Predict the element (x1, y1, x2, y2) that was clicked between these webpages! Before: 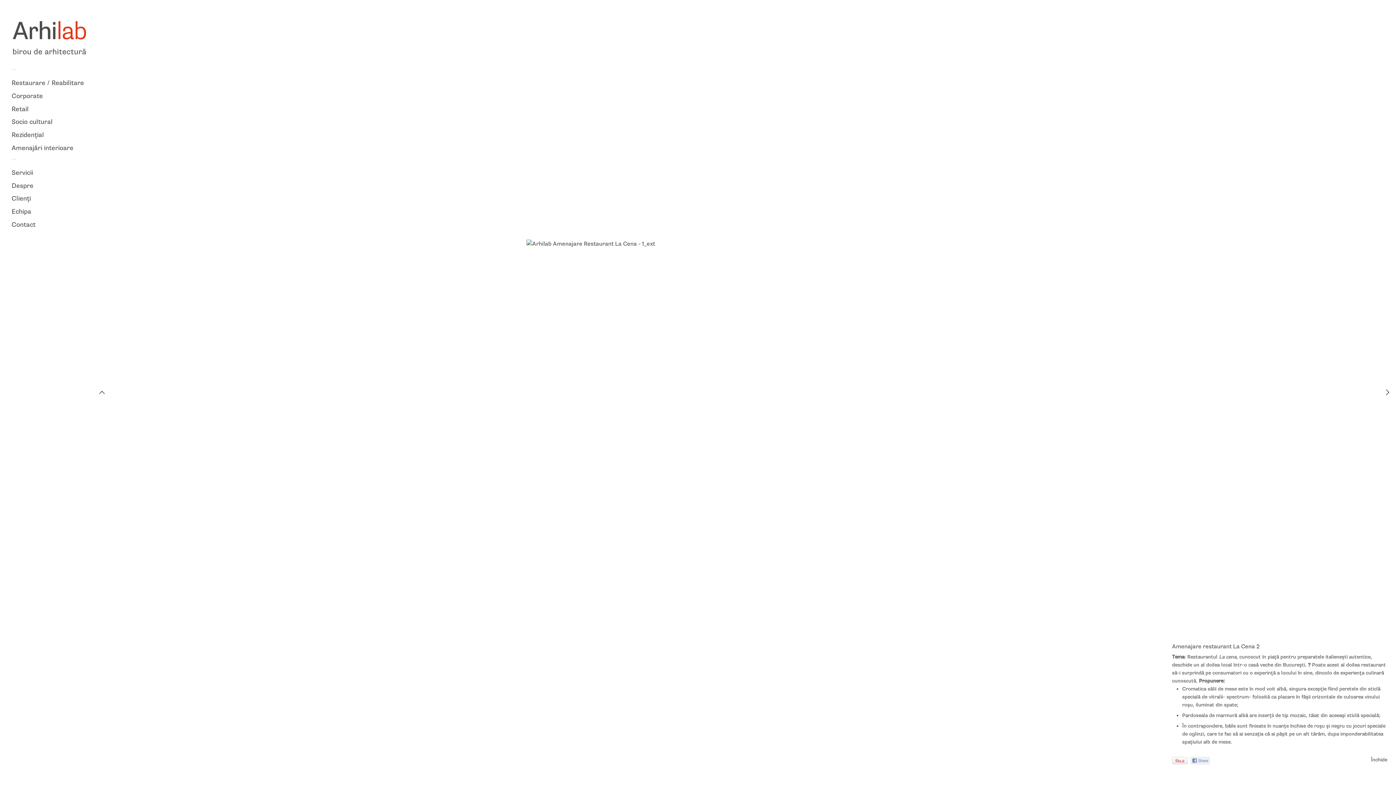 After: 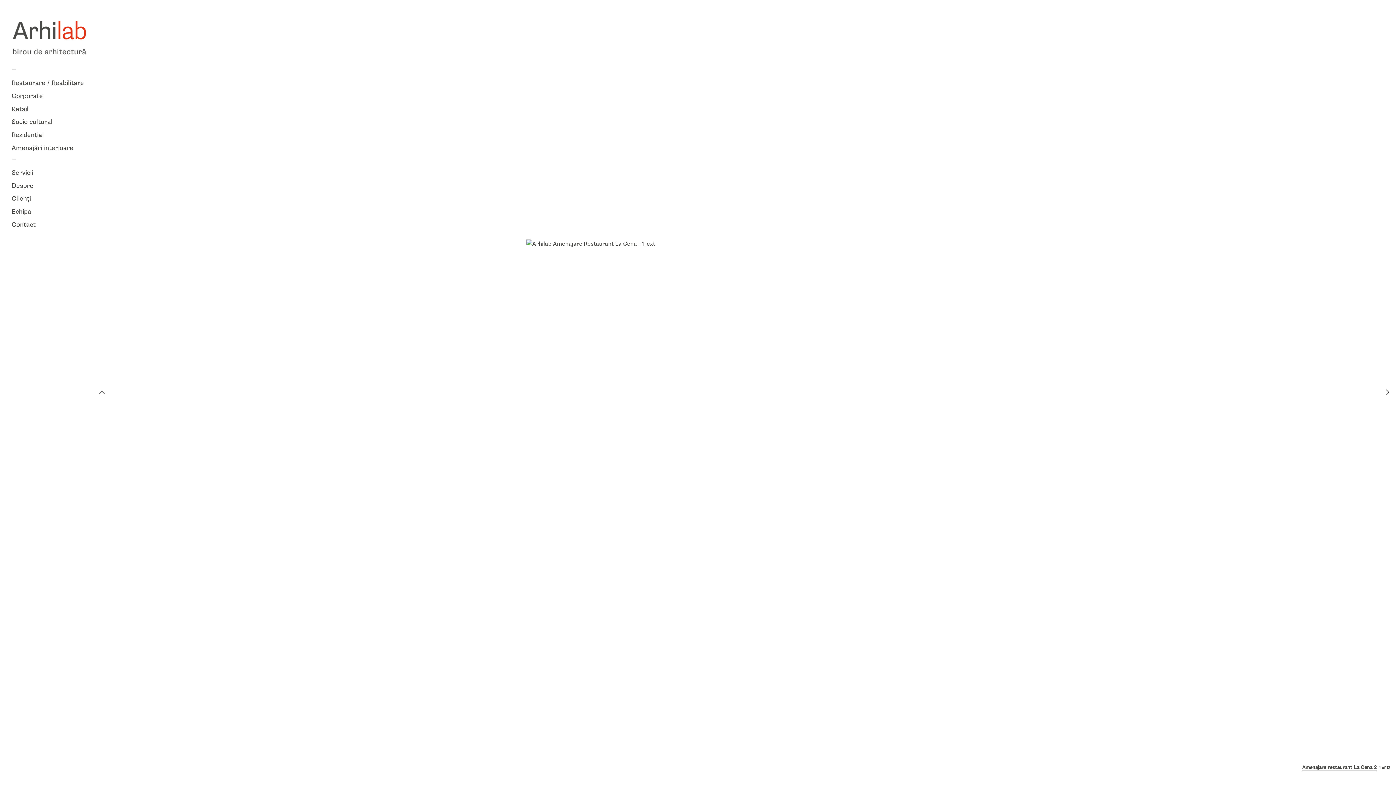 Action: label: Închide bbox: (1371, 757, 1387, 763)